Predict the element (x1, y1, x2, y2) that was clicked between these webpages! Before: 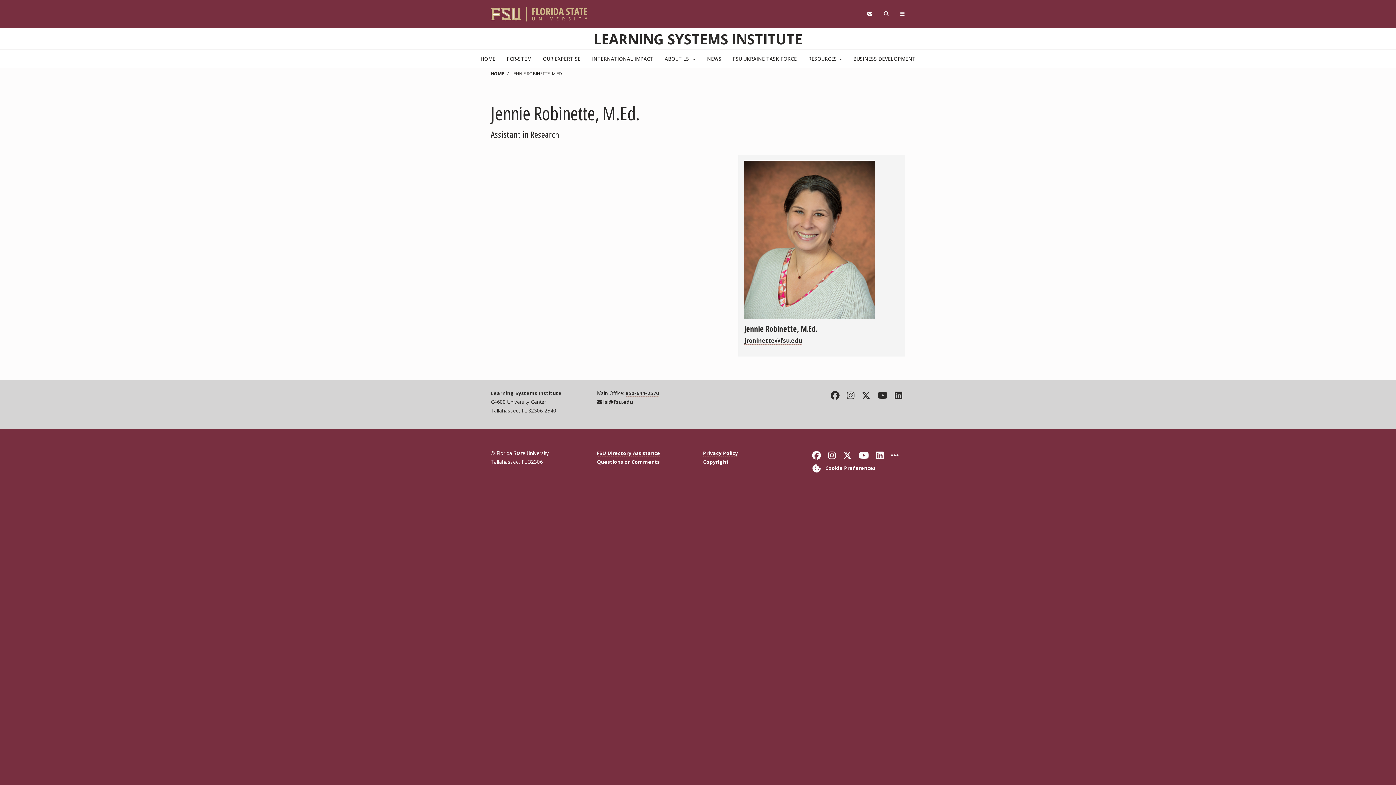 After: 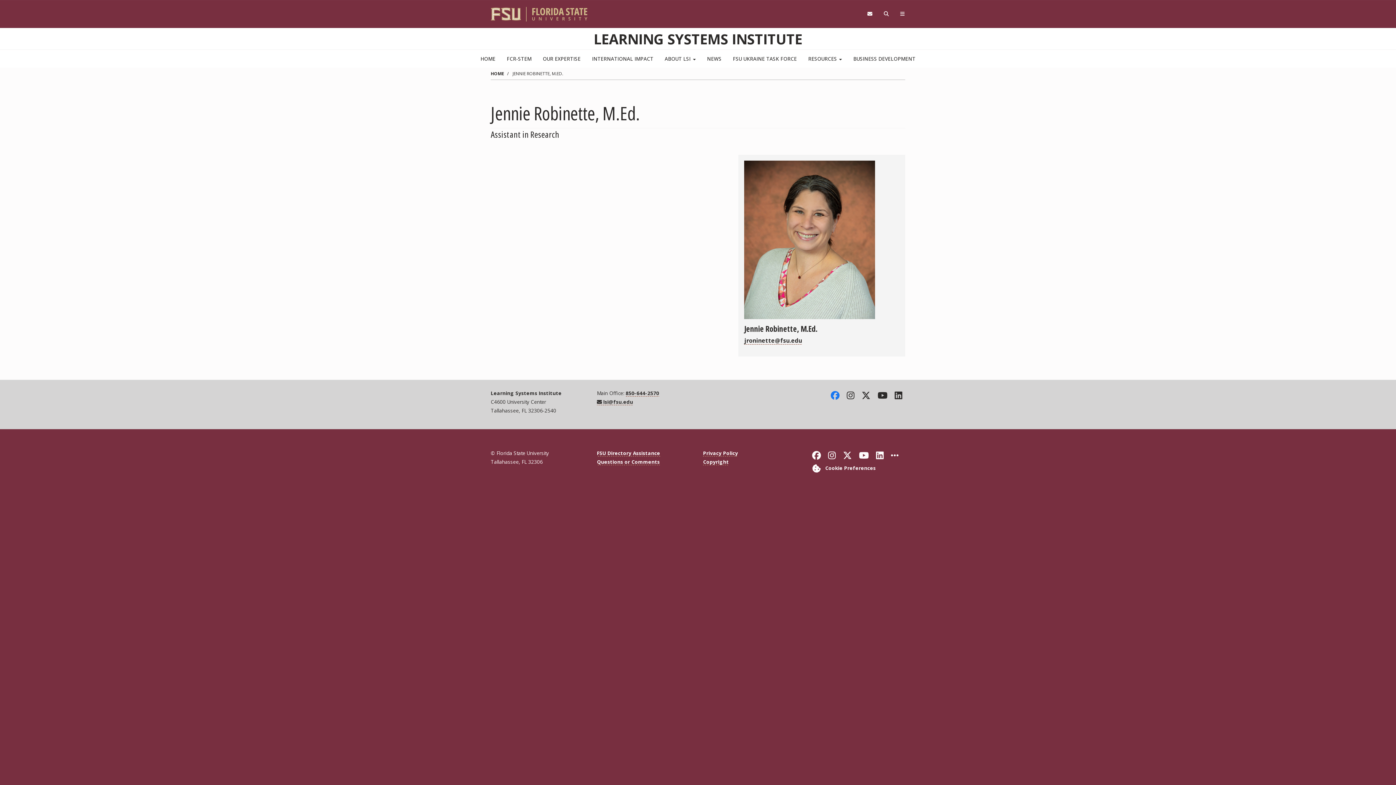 Action: bbox: (831, 391, 839, 400) label: Facebook